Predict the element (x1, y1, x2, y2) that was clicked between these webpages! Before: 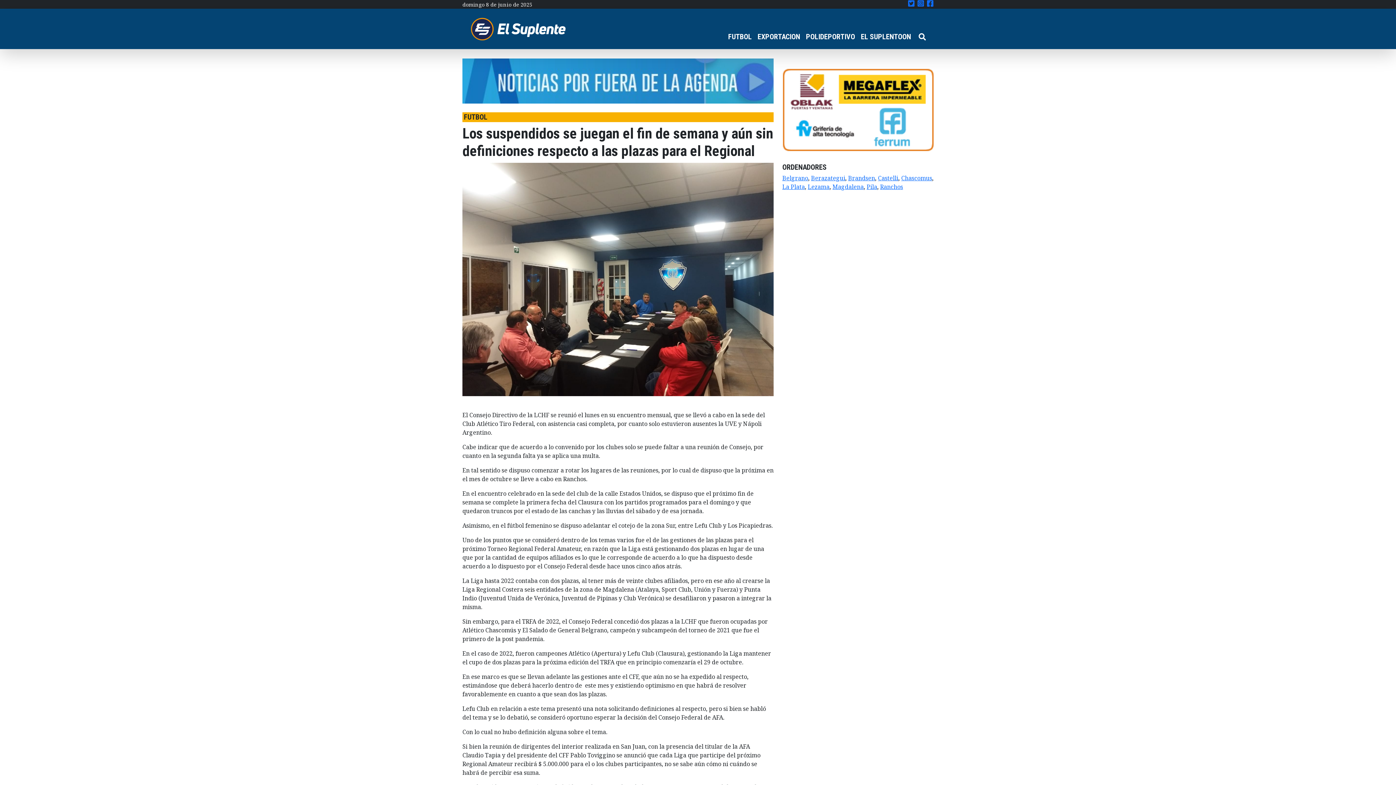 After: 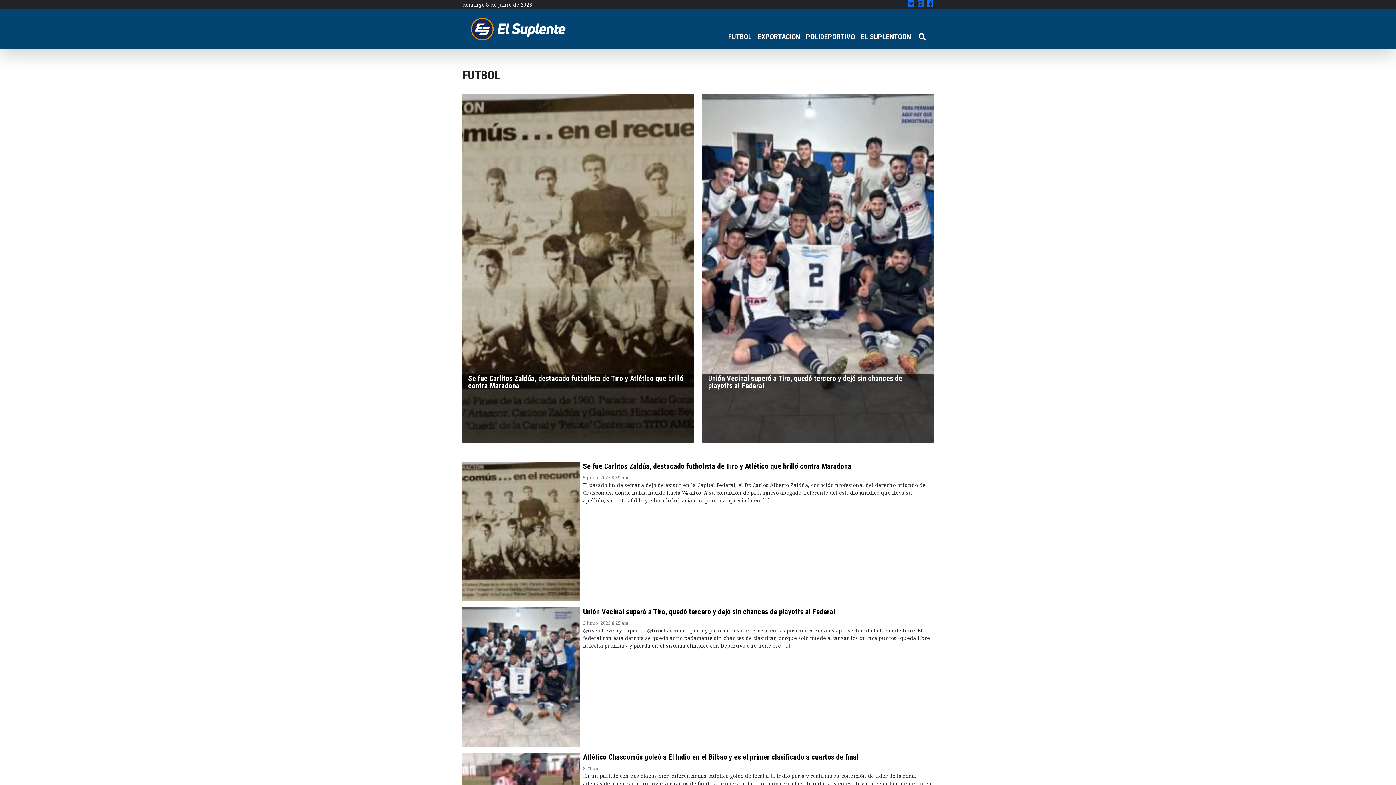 Action: label: FUTBOL bbox: (725, 30, 754, 43)